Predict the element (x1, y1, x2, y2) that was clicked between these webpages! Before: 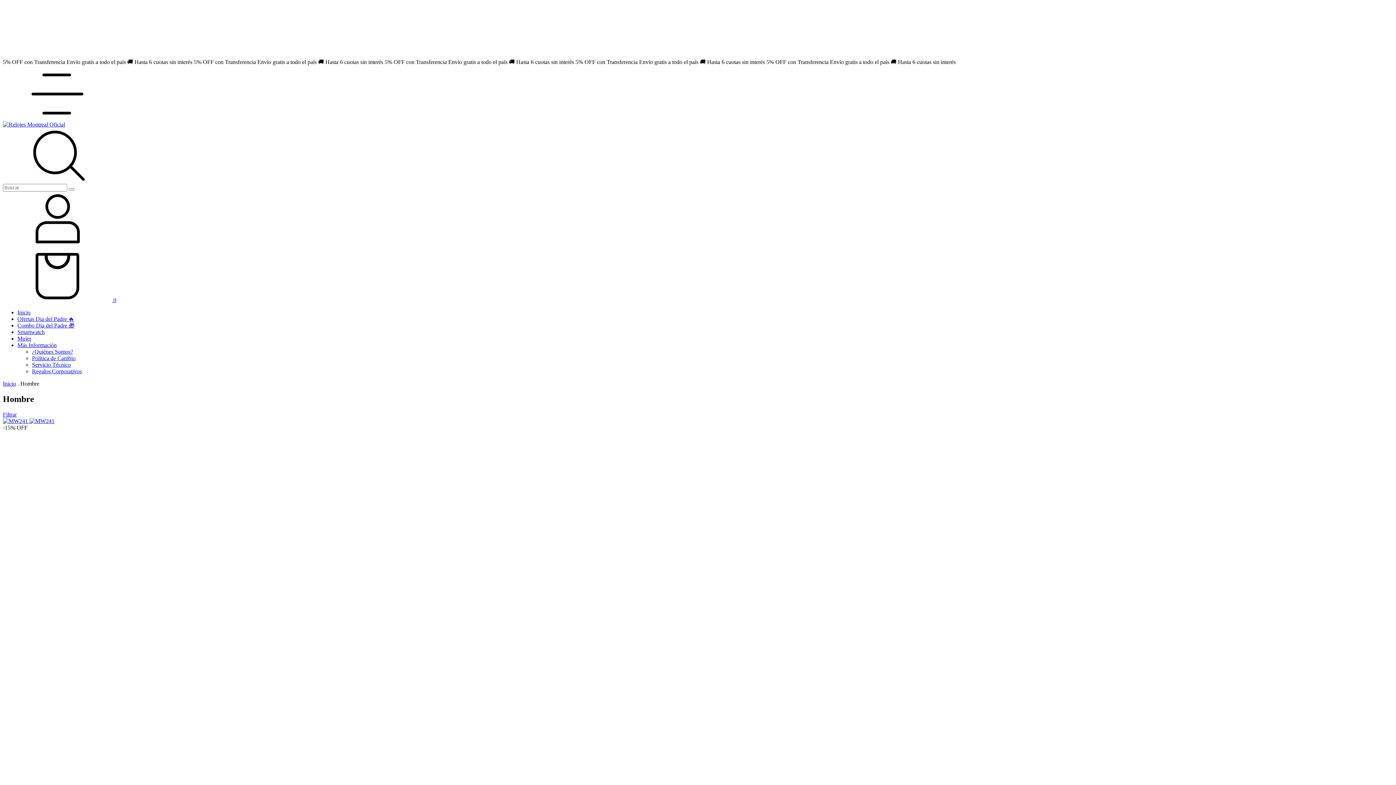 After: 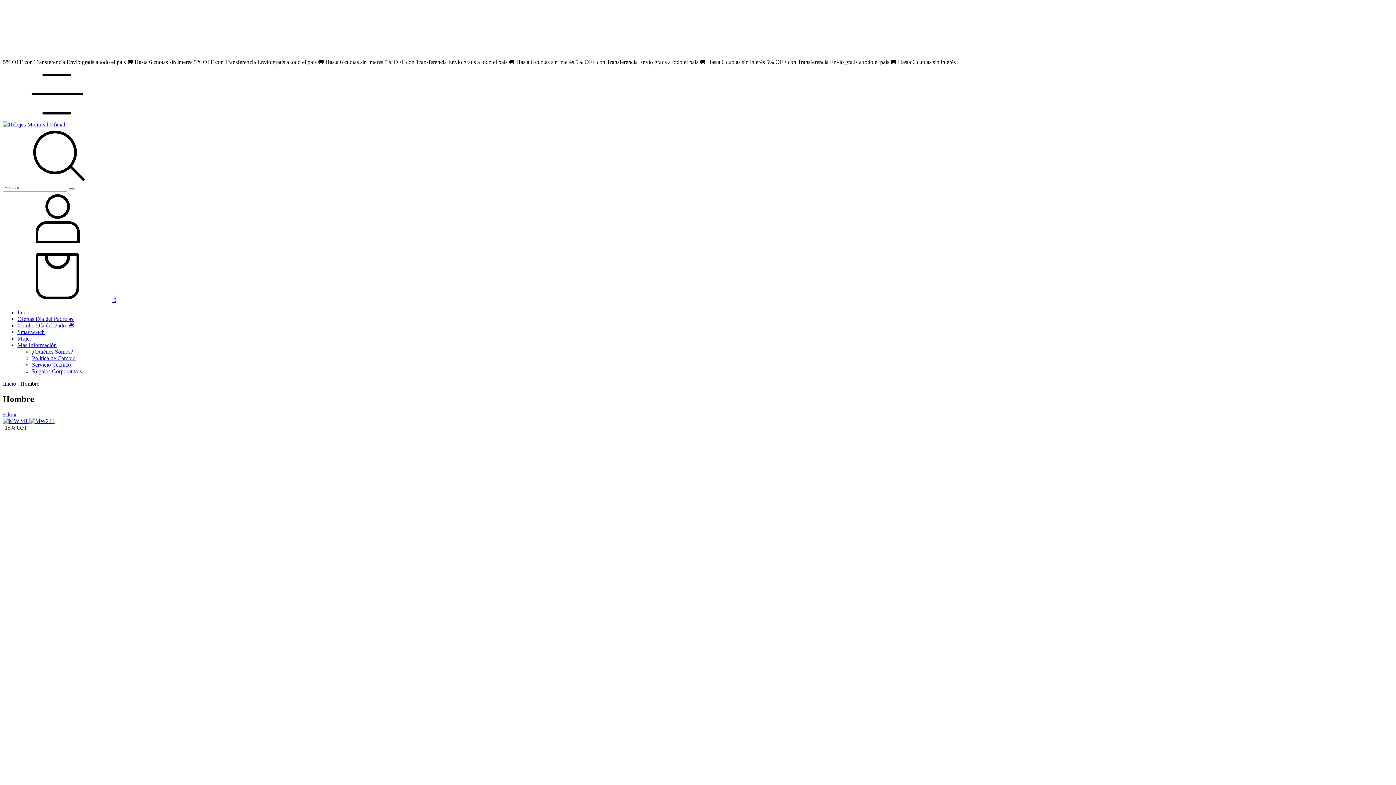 Action: label: Buscador bbox: (2, 177, 112, 183)